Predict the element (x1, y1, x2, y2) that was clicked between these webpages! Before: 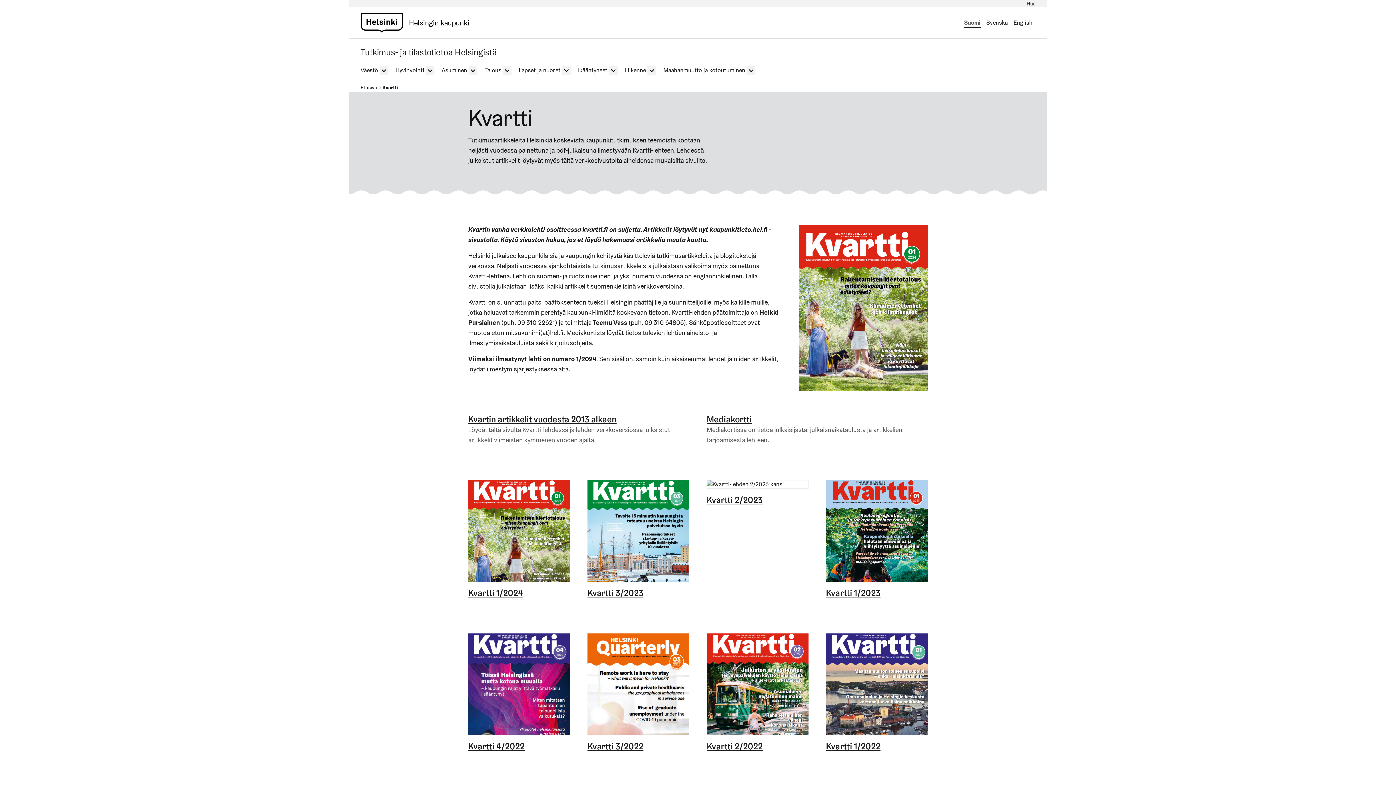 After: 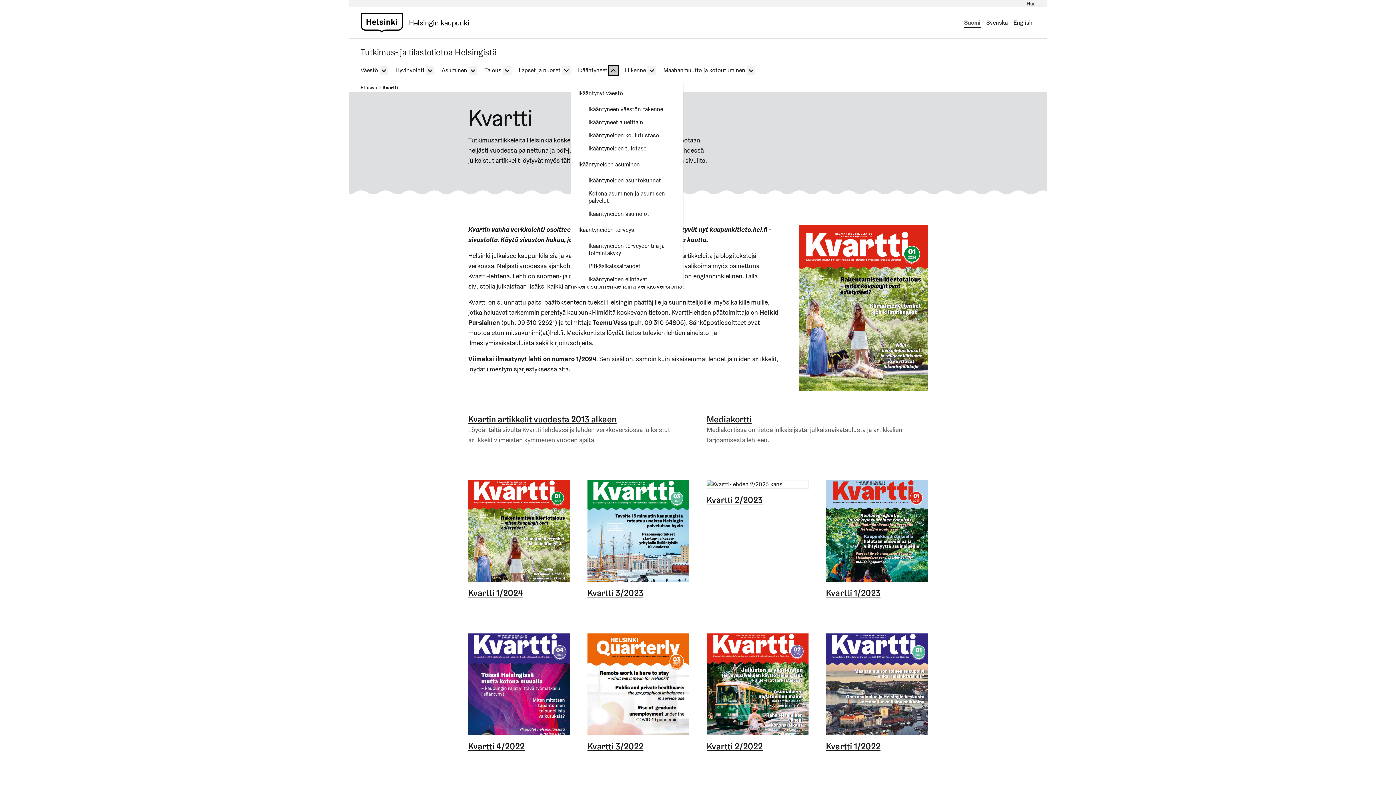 Action: bbox: (609, 66, 617, 74)